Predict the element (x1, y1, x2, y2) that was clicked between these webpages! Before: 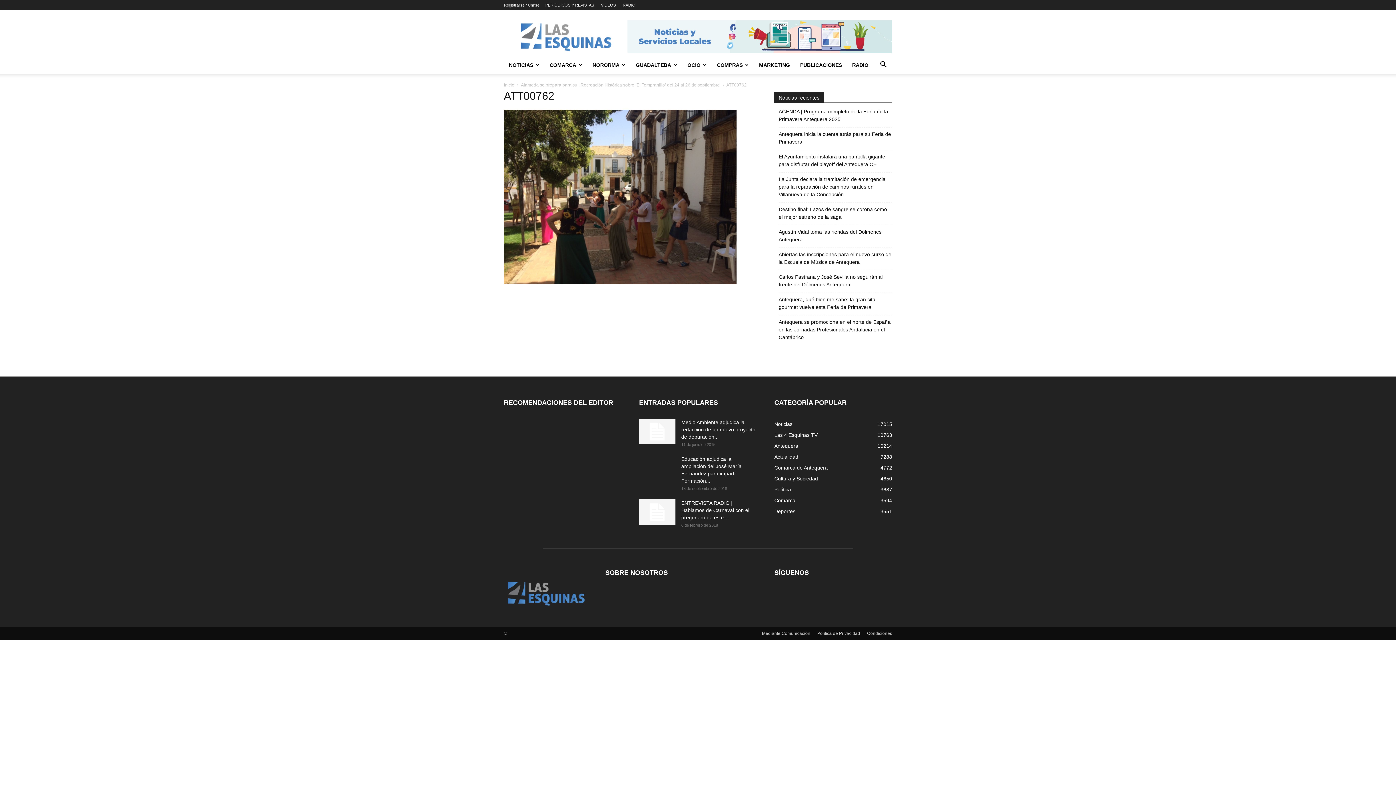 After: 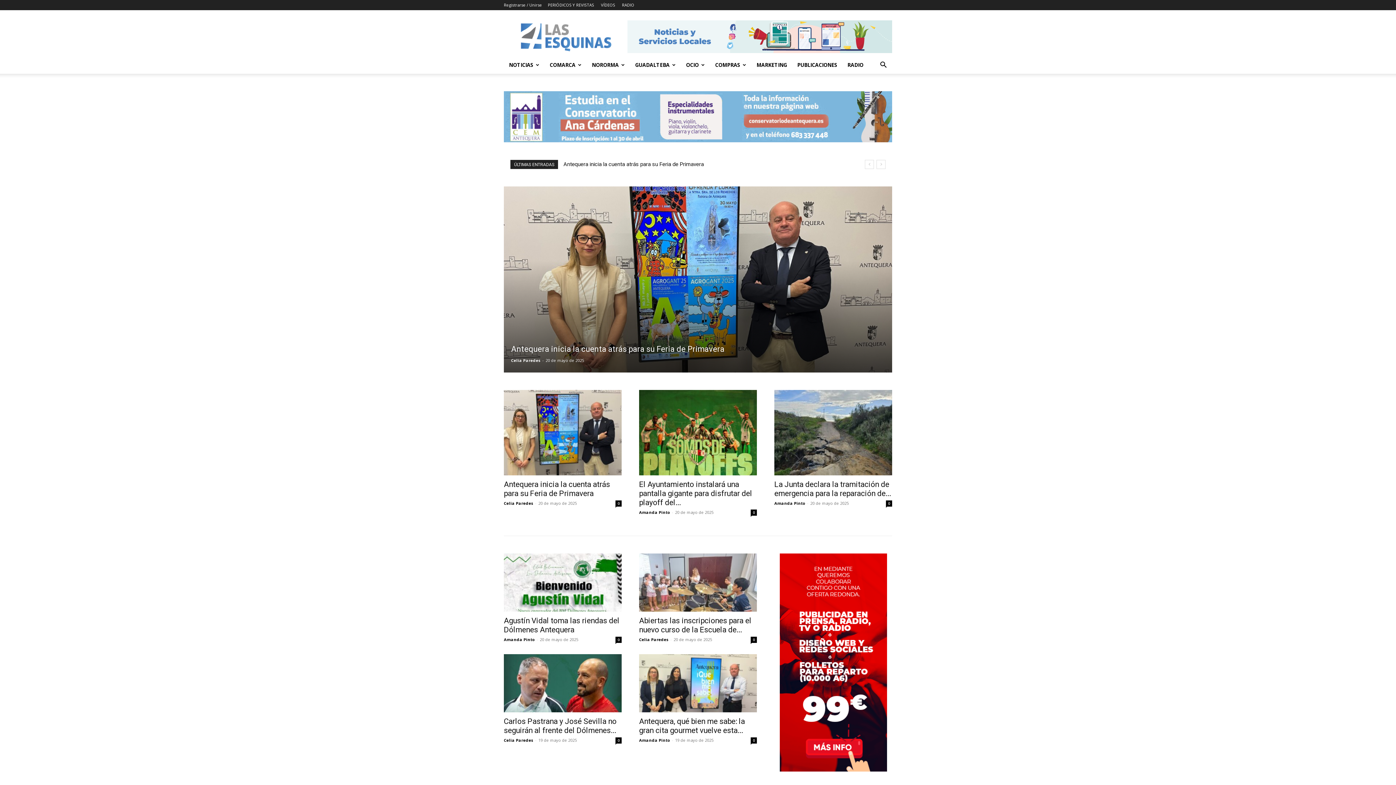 Action: bbox: (774, 432, 817, 438) label: Las 4 Esquinas TV
10763